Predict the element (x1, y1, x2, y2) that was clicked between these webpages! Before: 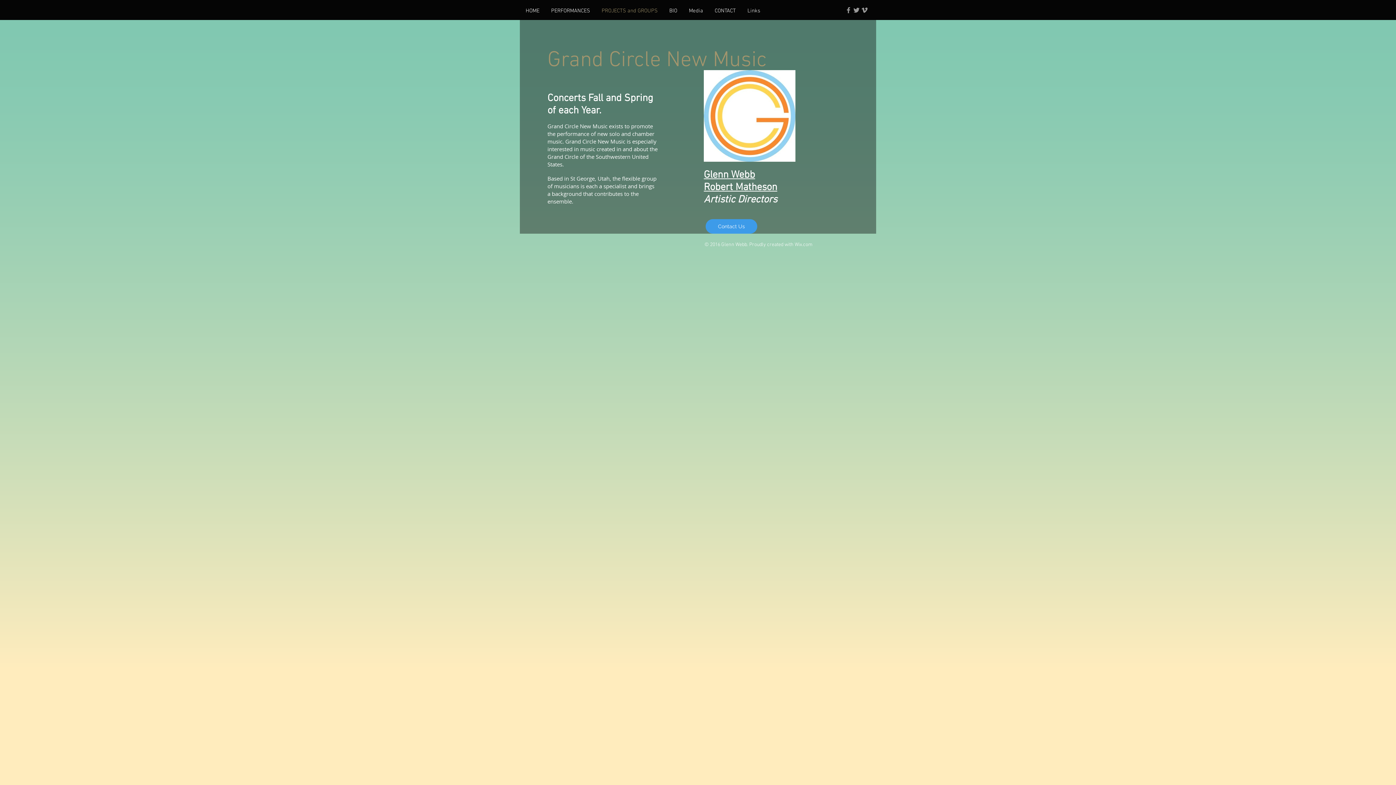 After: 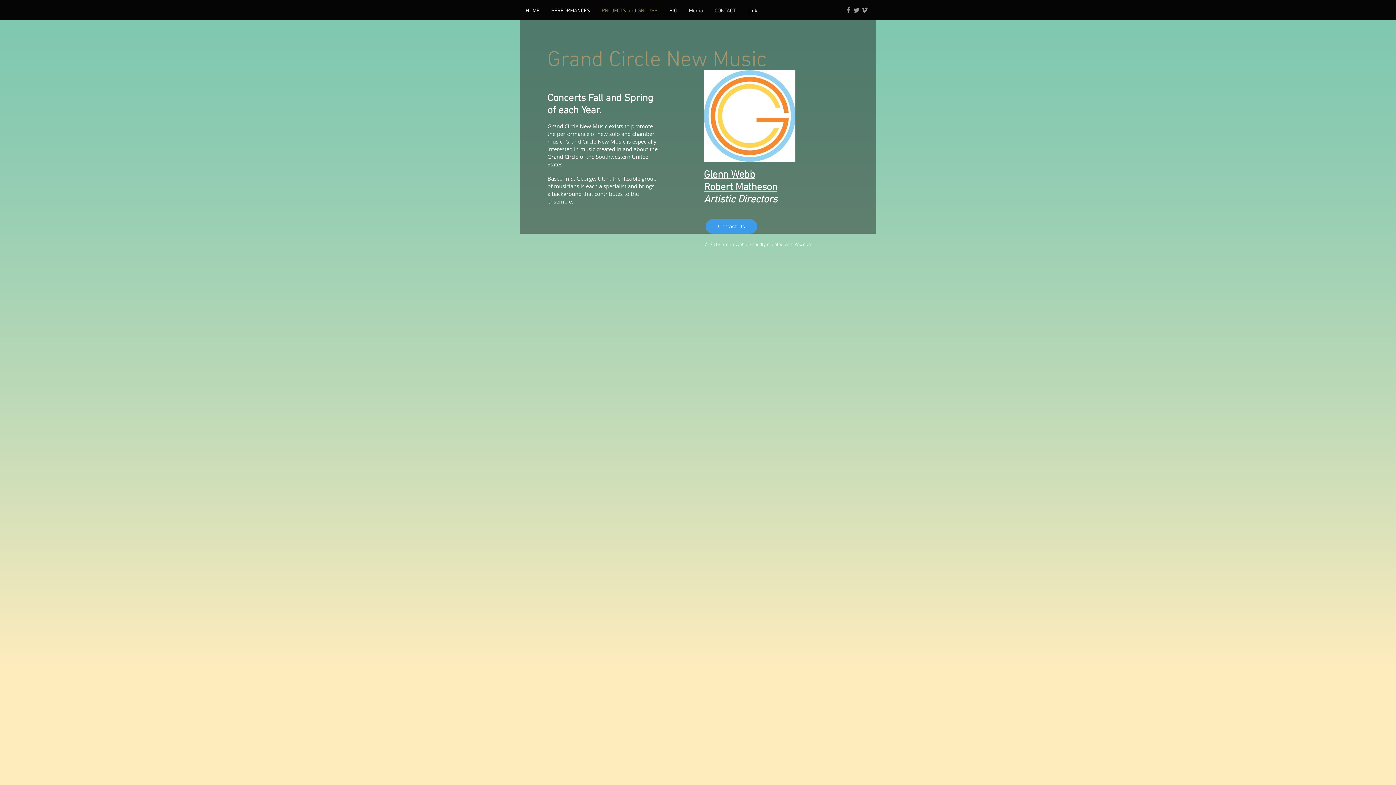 Action: label: Grey Twitter Icon bbox: (852, 6, 860, 14)